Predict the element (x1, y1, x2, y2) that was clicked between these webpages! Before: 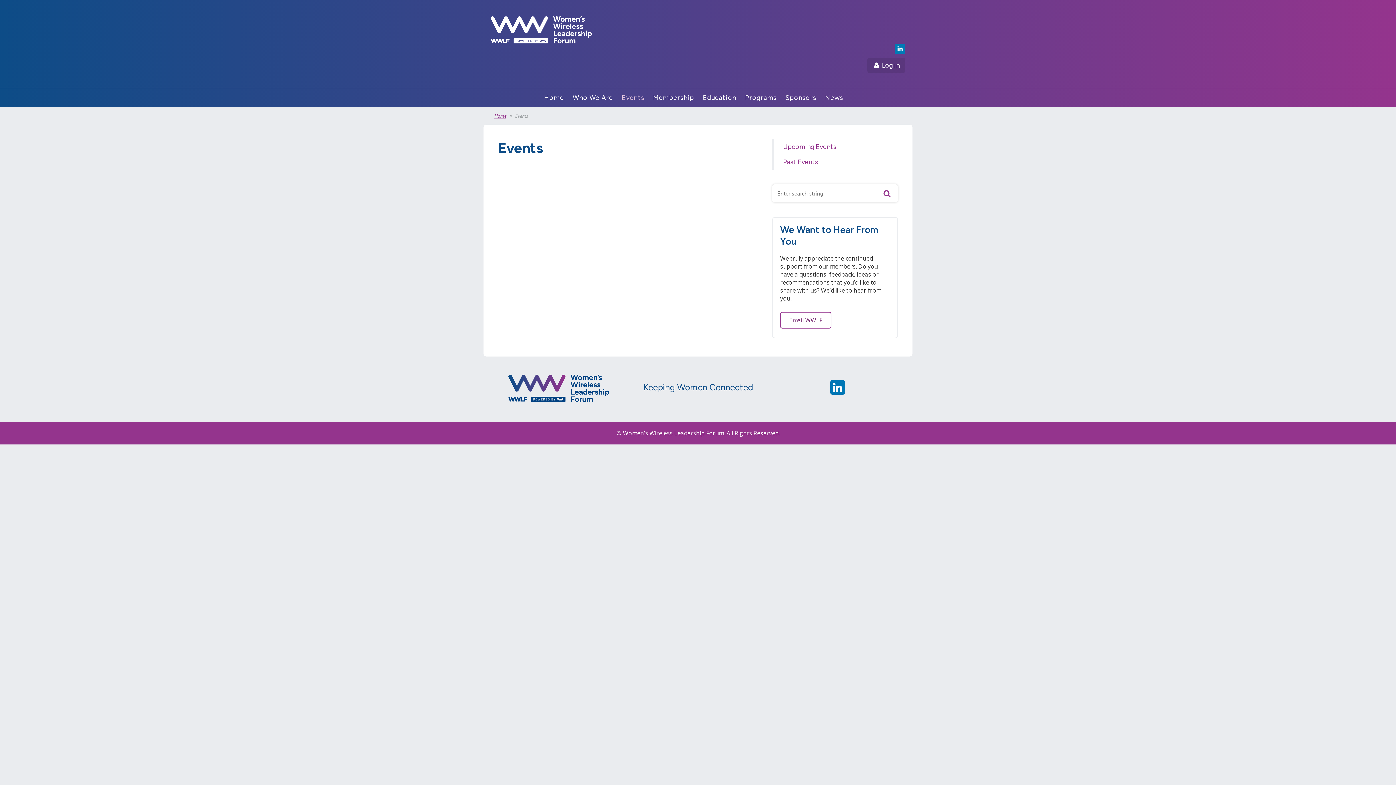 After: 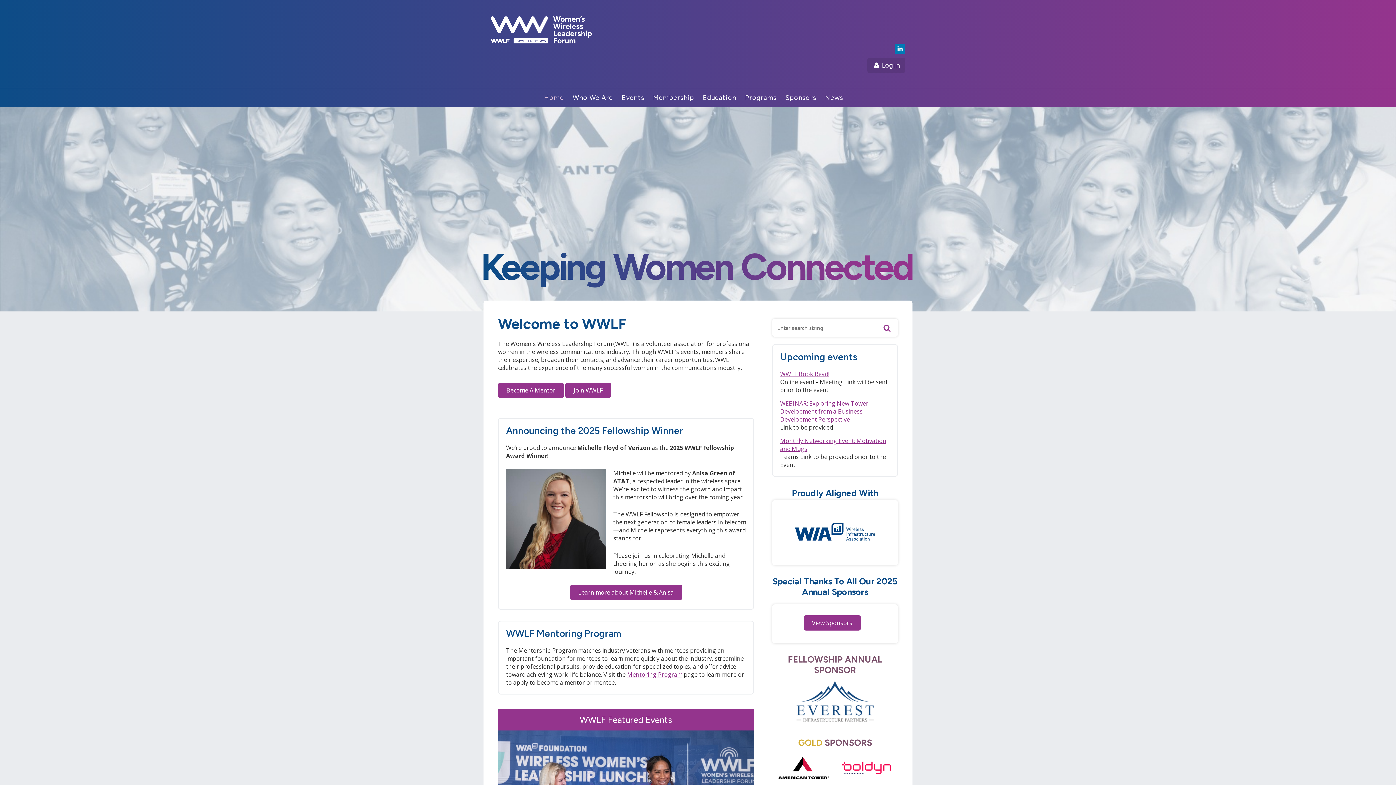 Action: bbox: (544, 88, 572, 105) label: Home